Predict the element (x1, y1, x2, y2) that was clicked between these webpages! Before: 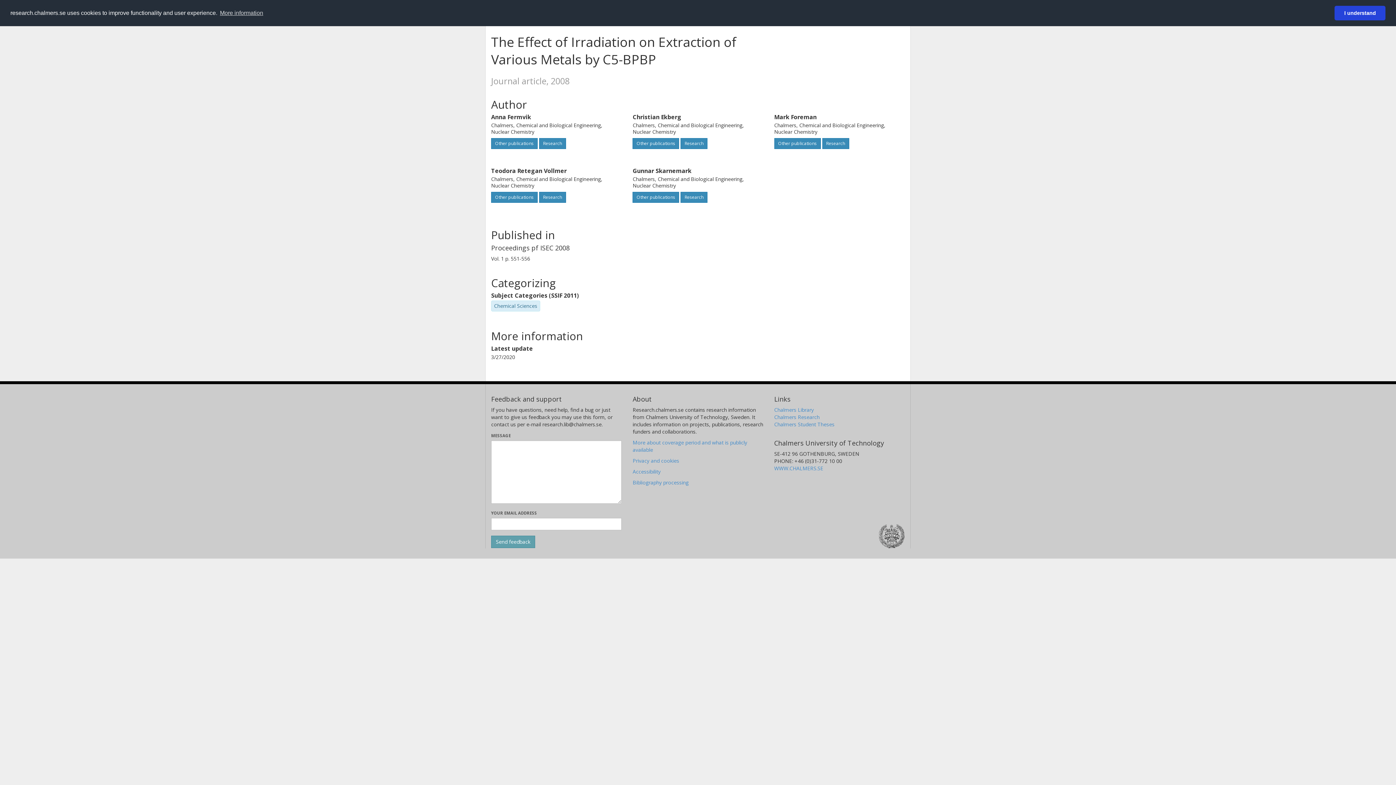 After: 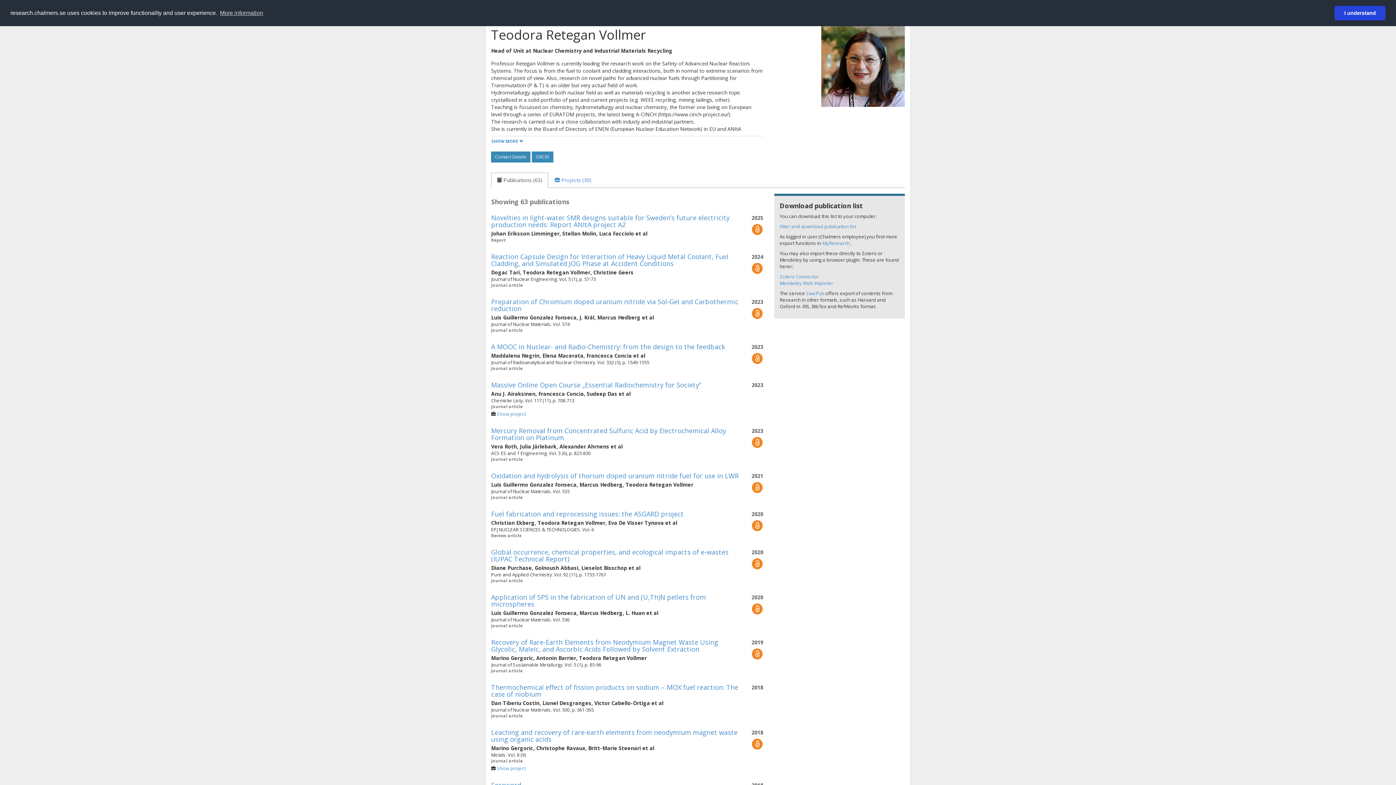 Action: bbox: (539, 192, 566, 202) label: Research